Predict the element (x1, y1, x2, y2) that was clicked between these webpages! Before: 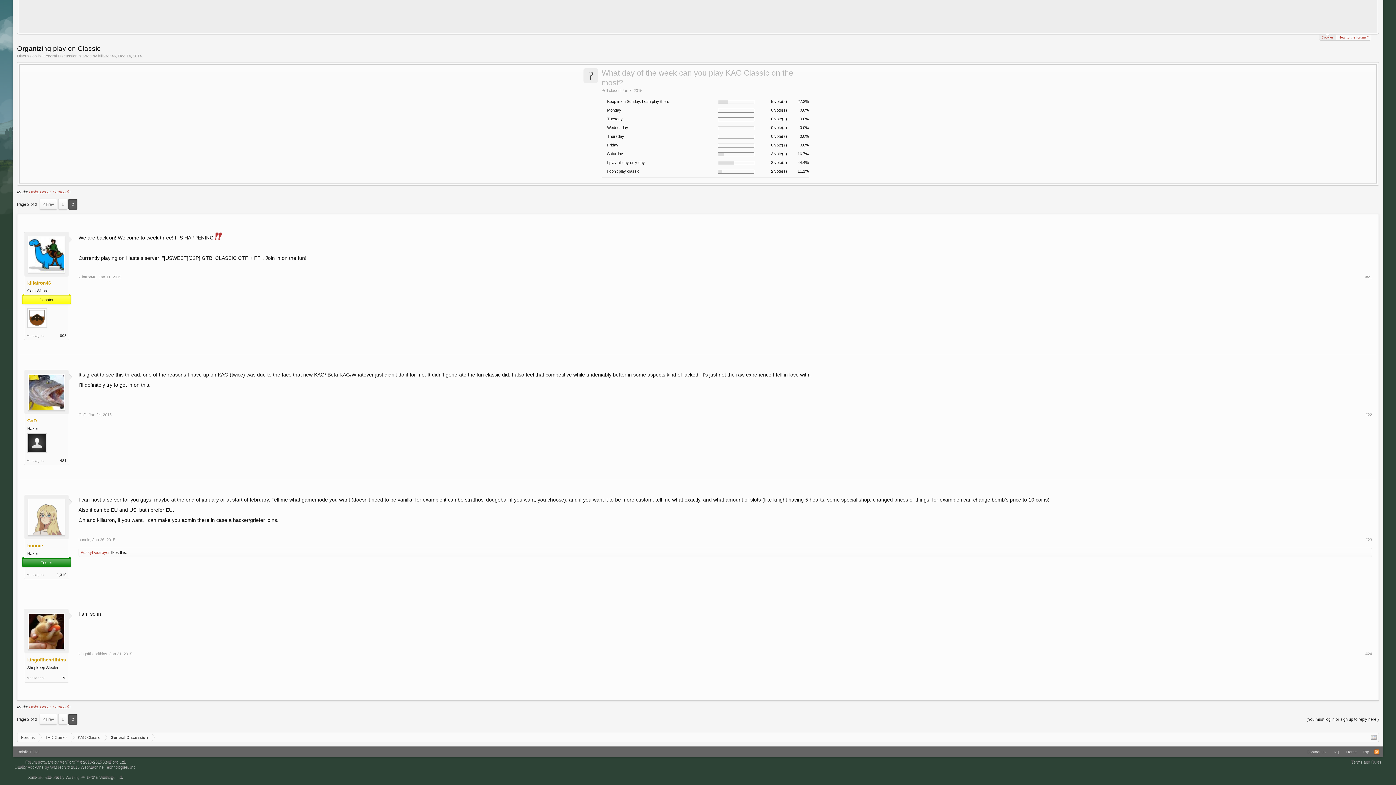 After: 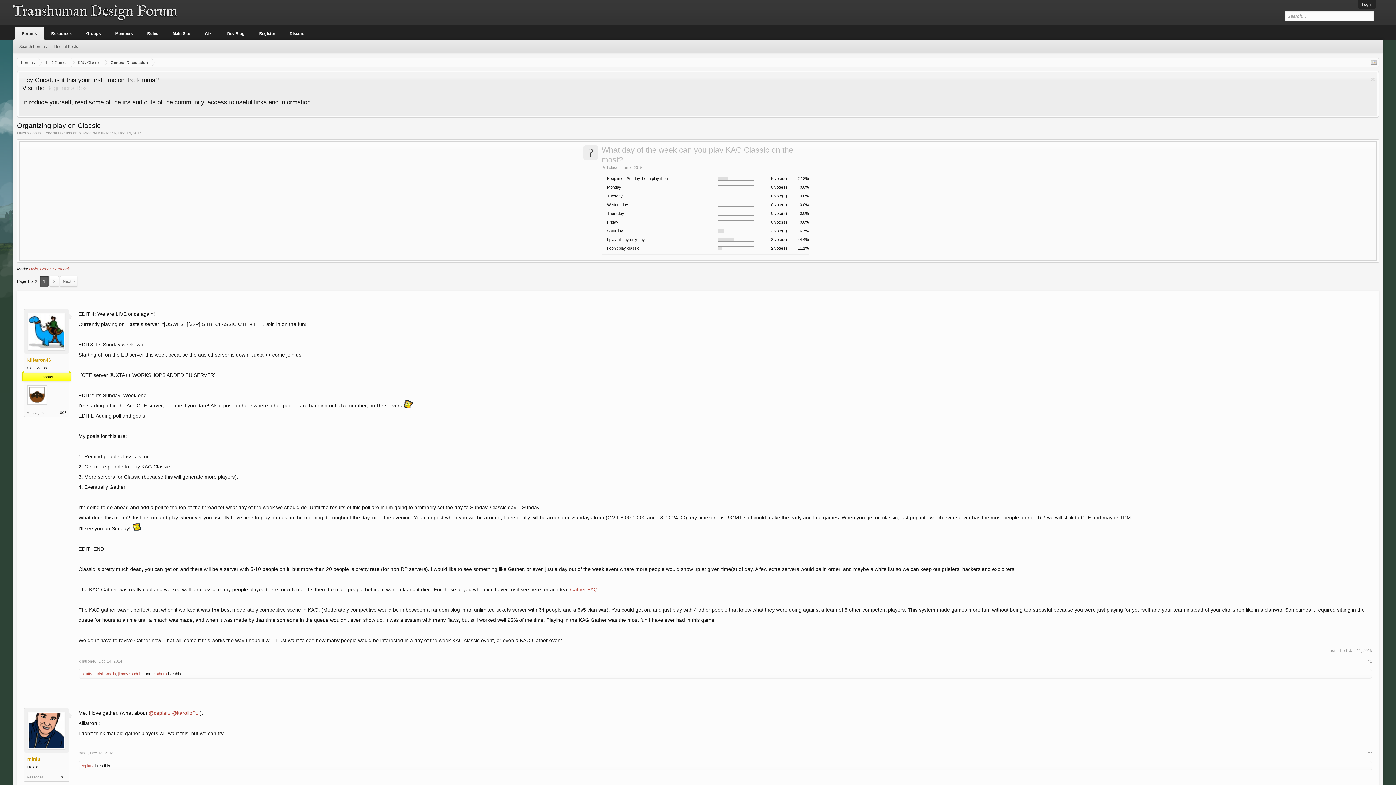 Action: label: < Prev bbox: (39, 198, 57, 209)